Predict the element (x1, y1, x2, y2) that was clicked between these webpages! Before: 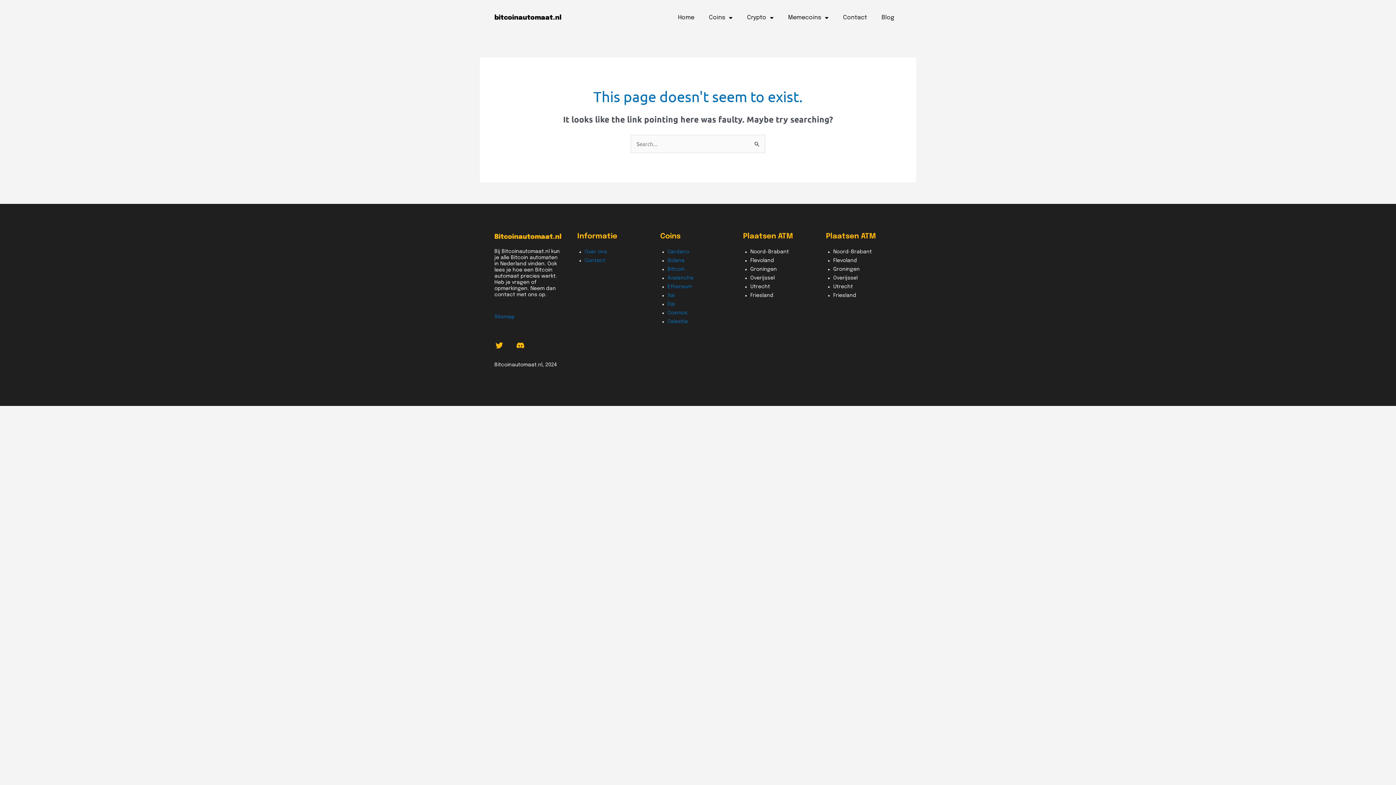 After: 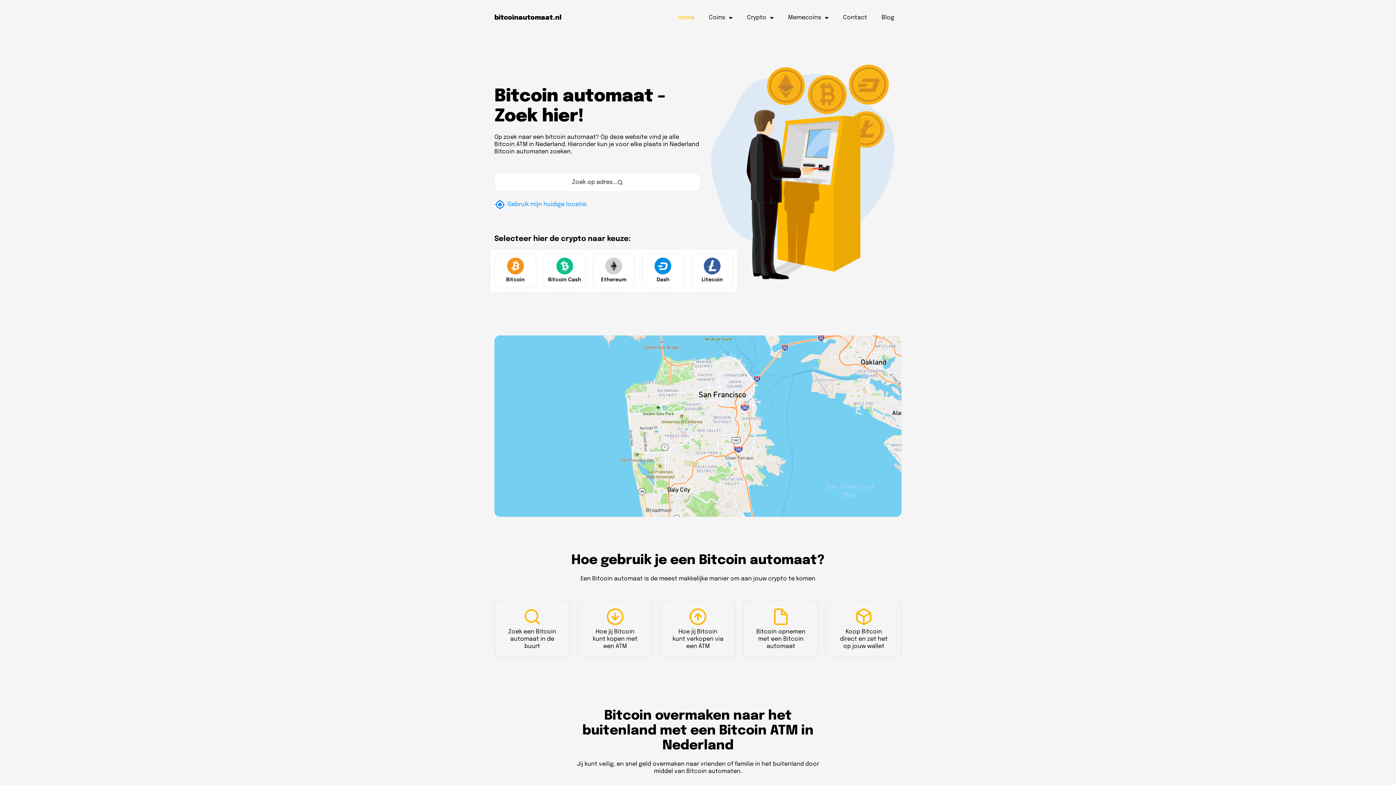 Action: label: Home bbox: (670, 9, 701, 26)